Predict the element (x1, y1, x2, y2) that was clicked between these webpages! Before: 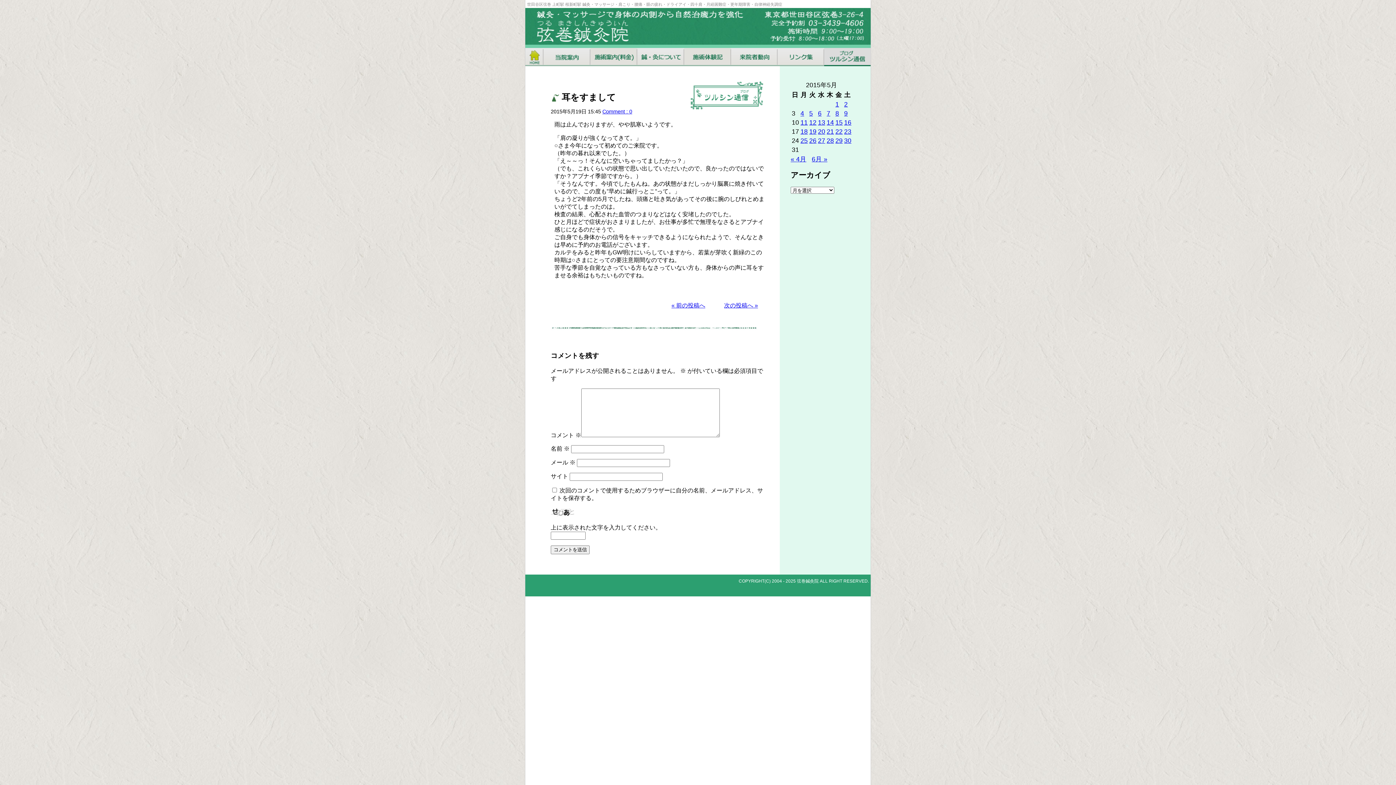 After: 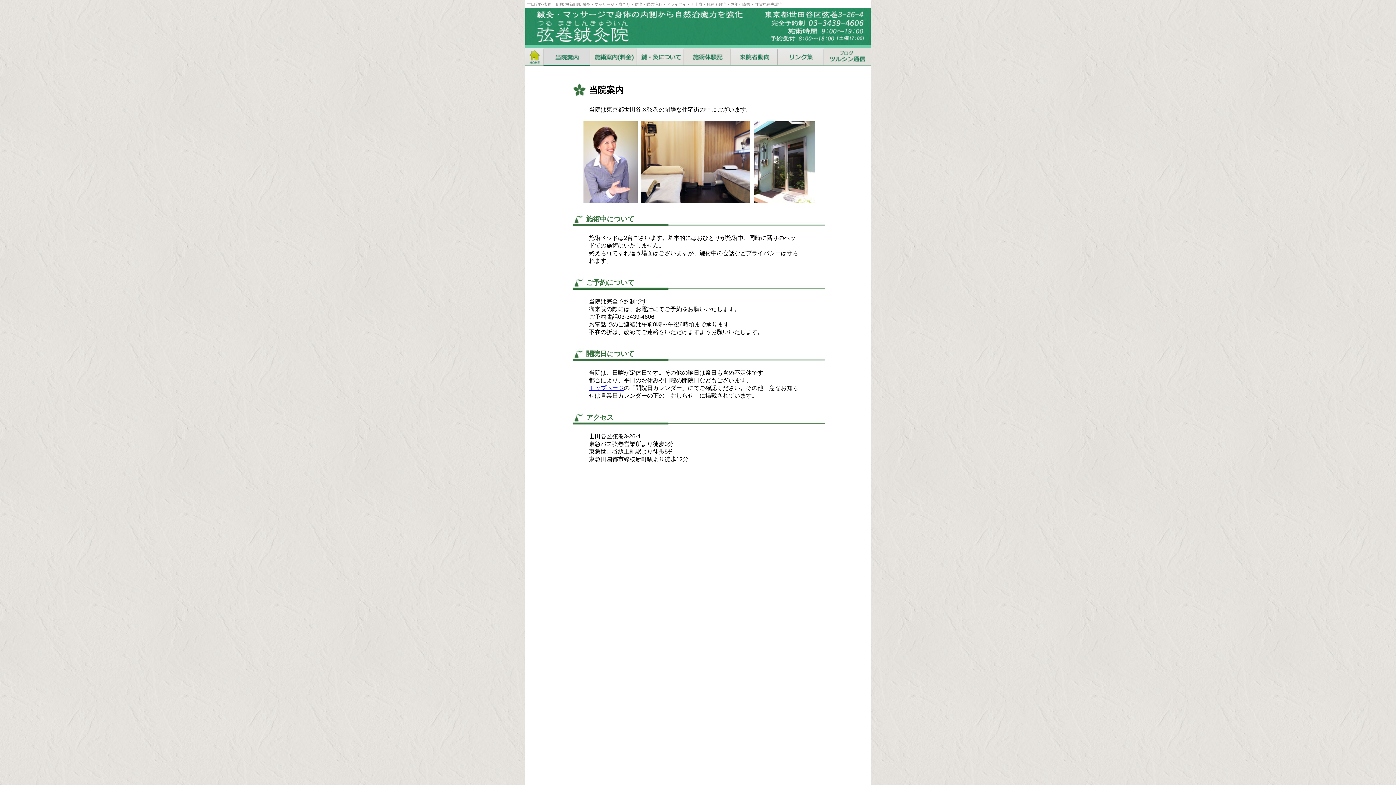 Action: bbox: (543, 48, 590, 66)